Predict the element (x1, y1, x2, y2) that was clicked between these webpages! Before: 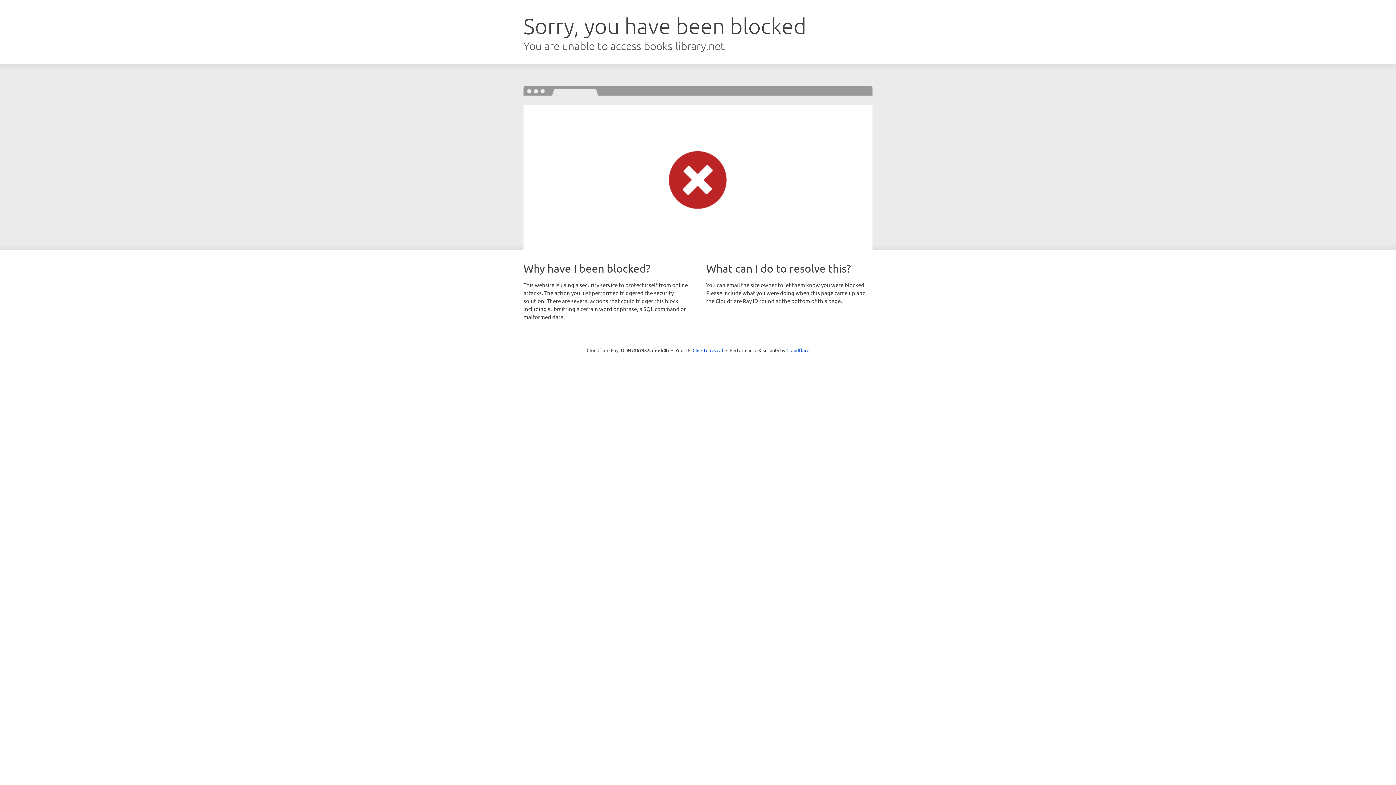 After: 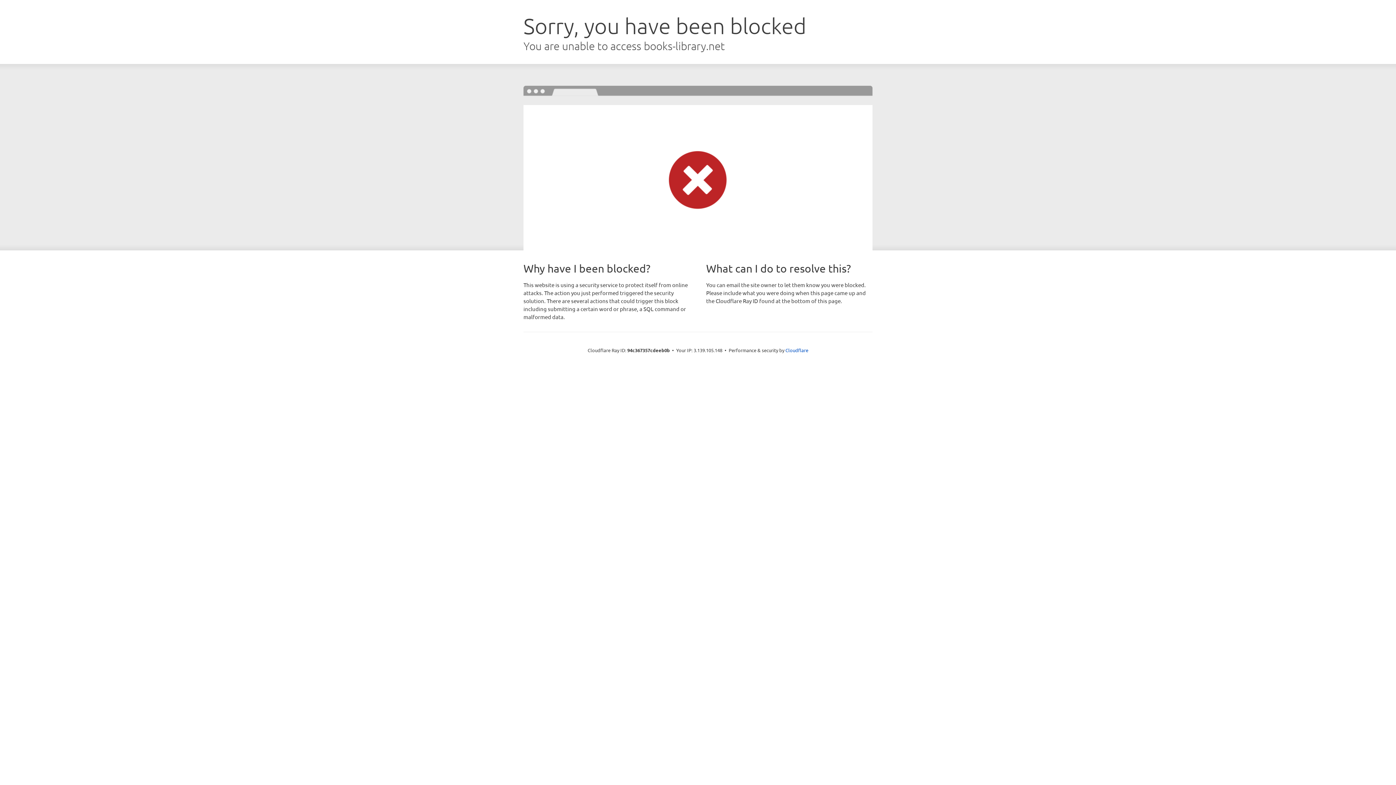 Action: label: Click to reveal bbox: (692, 346, 723, 353)